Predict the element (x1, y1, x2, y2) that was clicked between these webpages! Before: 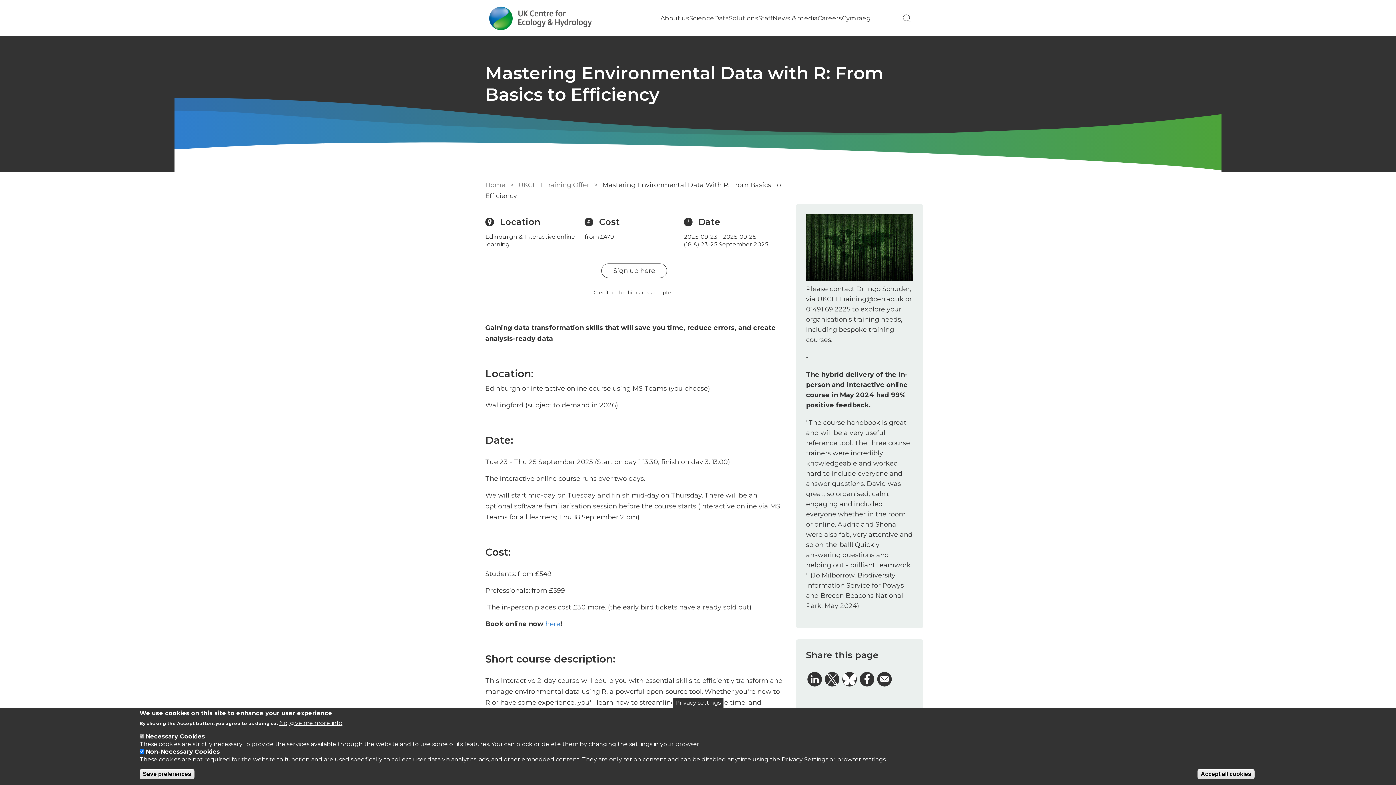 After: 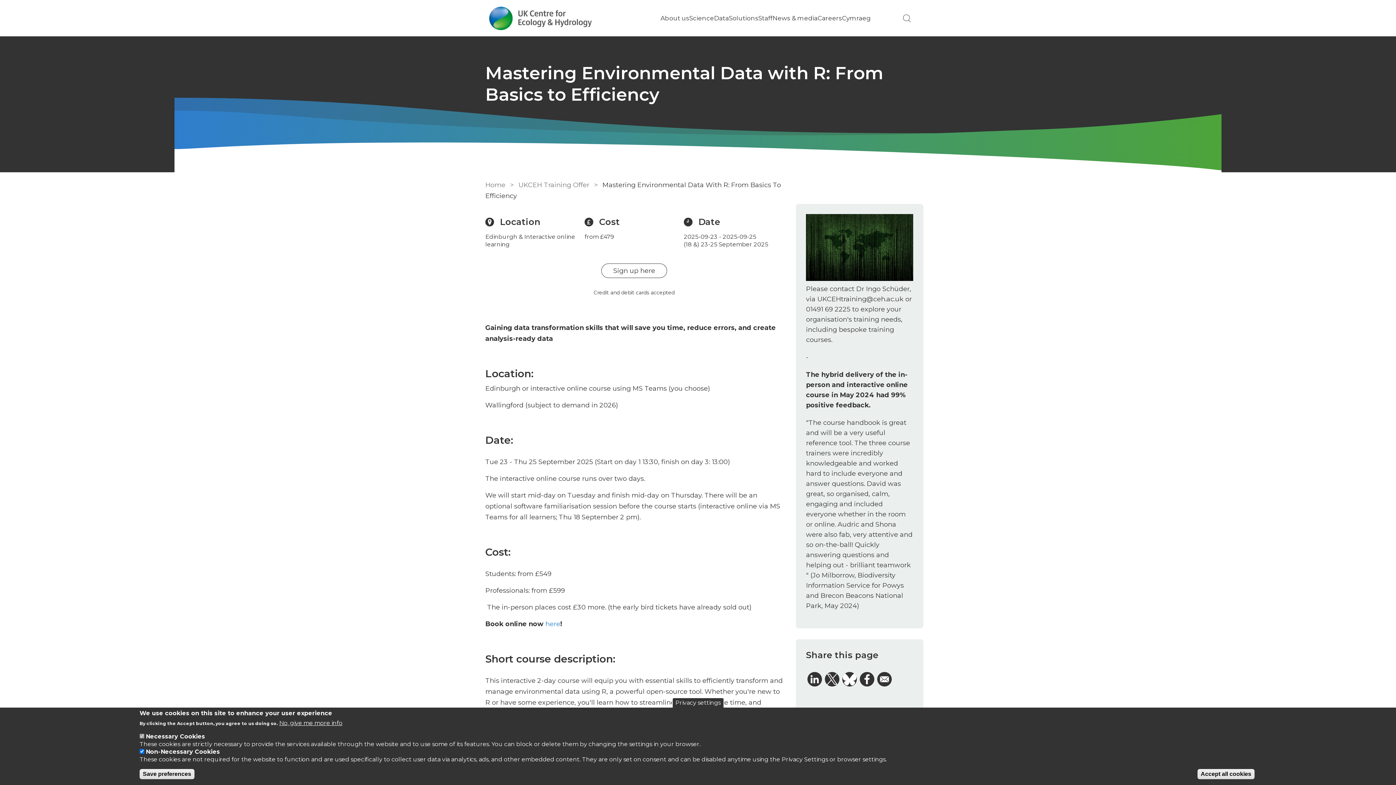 Action: bbox: (860, 672, 874, 688) label: Share to Facebook